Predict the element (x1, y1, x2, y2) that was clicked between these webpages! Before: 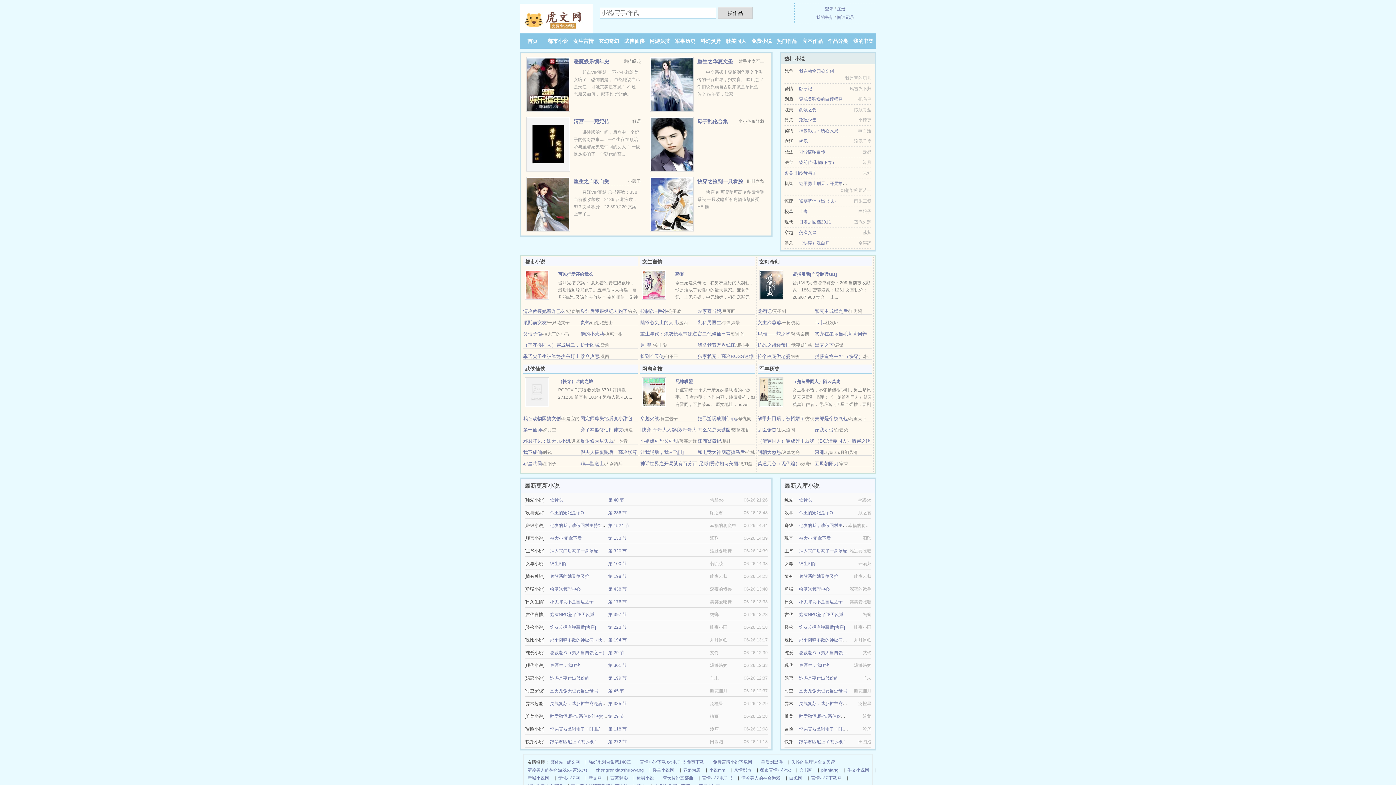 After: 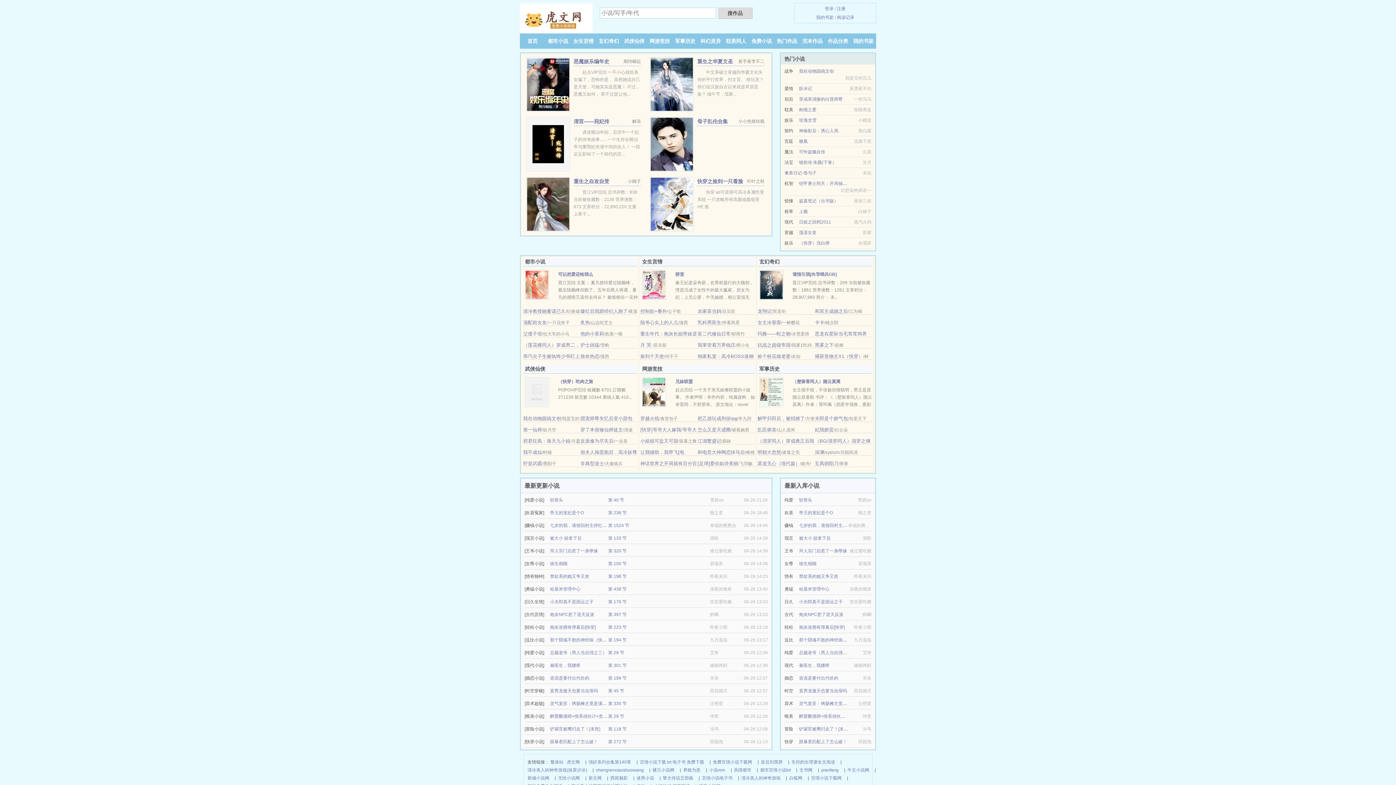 Action: label: 致命热恋 bbox: (580, 353, 599, 359)